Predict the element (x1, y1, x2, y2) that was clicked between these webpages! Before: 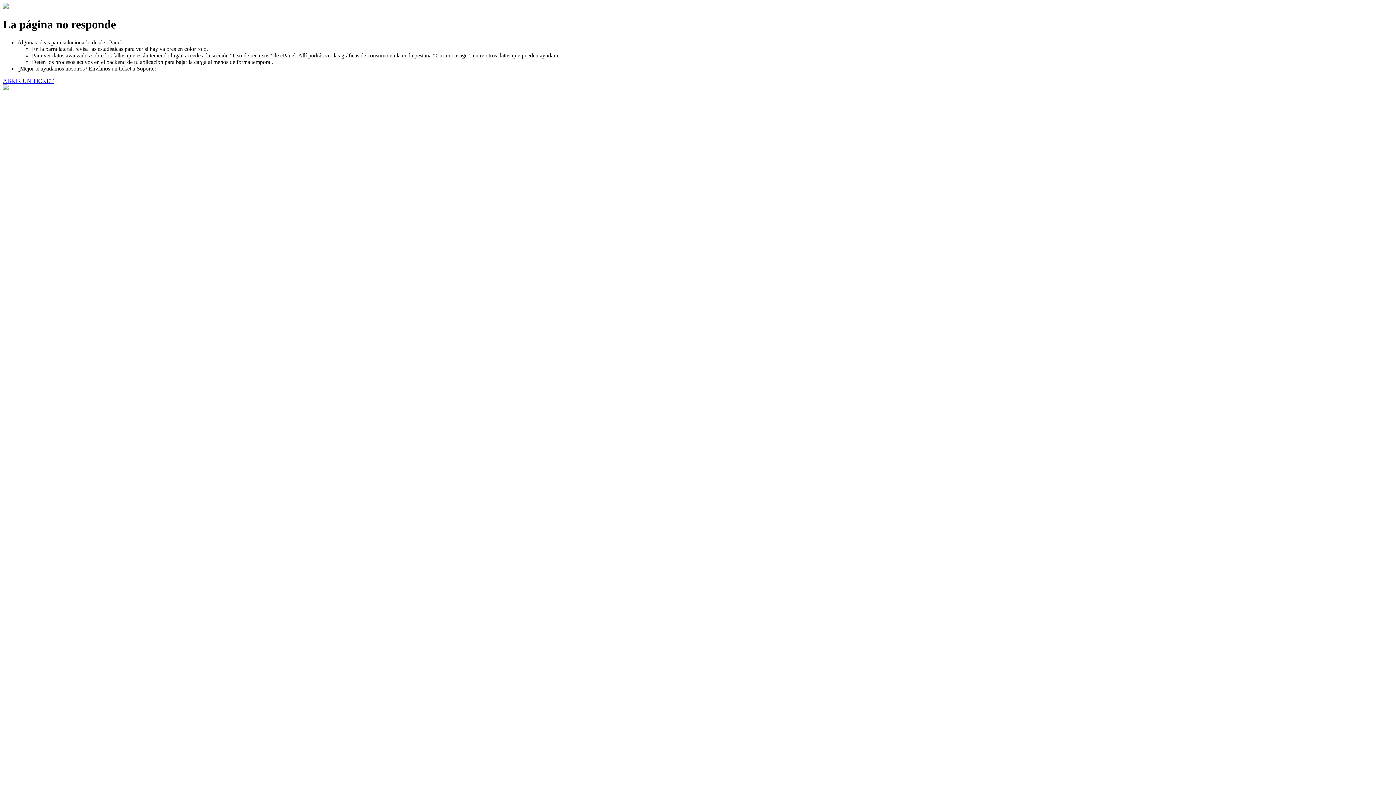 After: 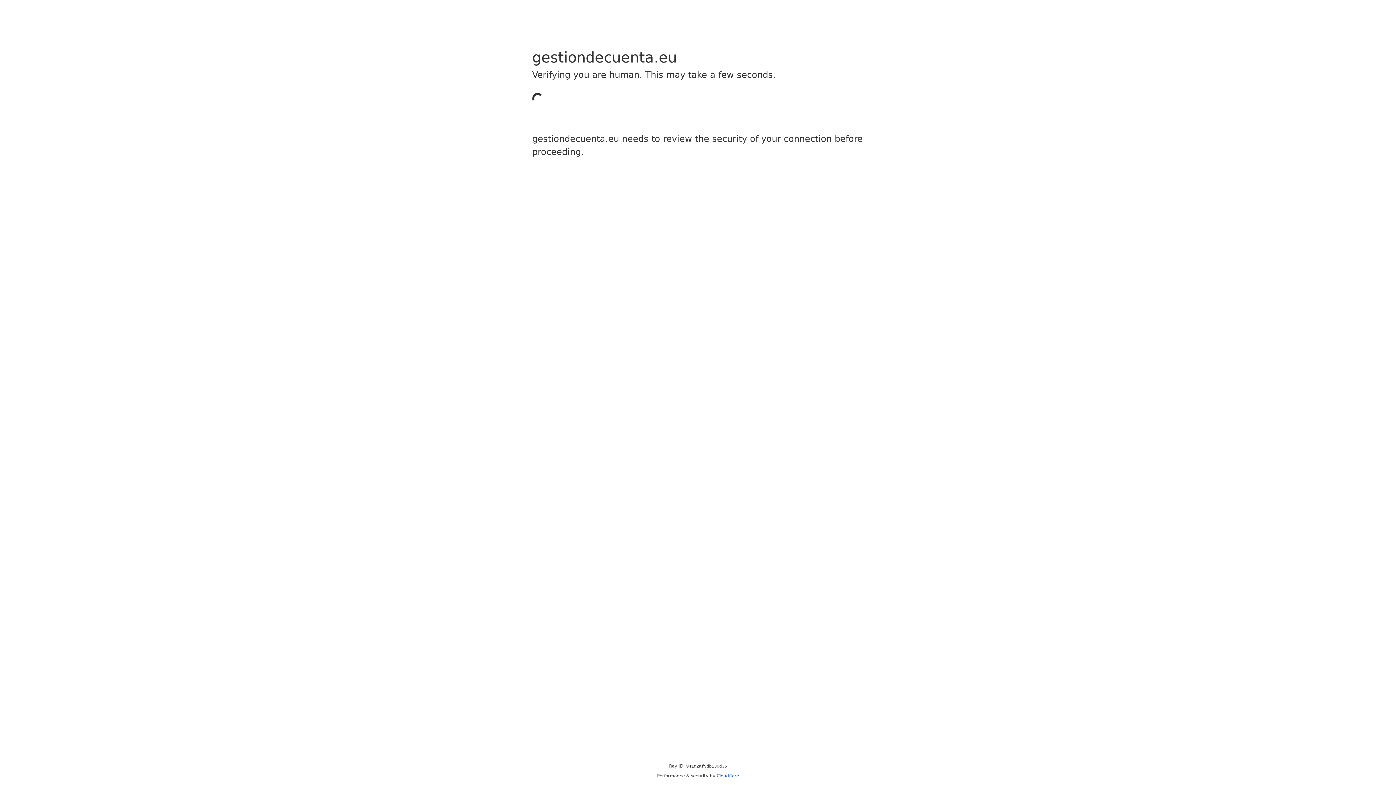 Action: bbox: (2, 77, 53, 83) label: ABRIR UN TICKET